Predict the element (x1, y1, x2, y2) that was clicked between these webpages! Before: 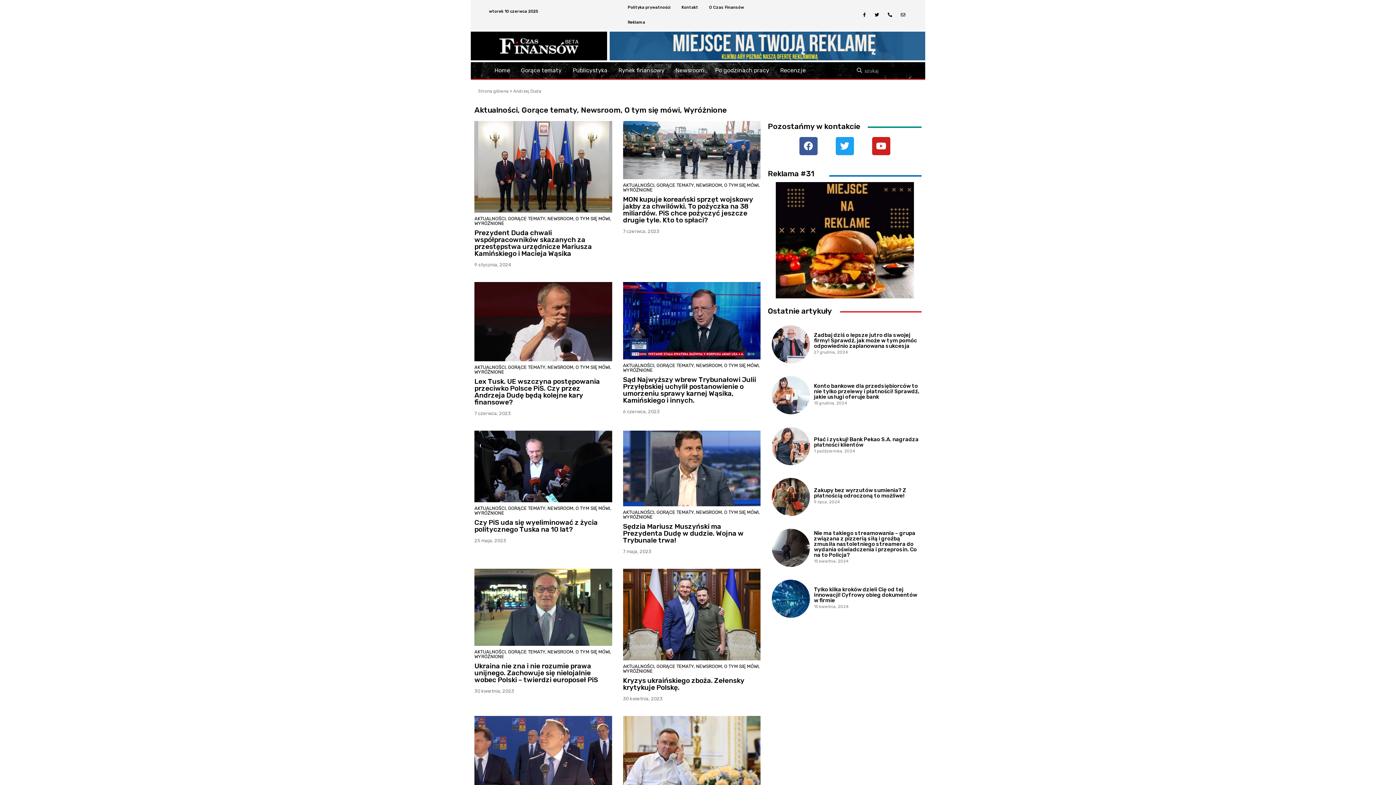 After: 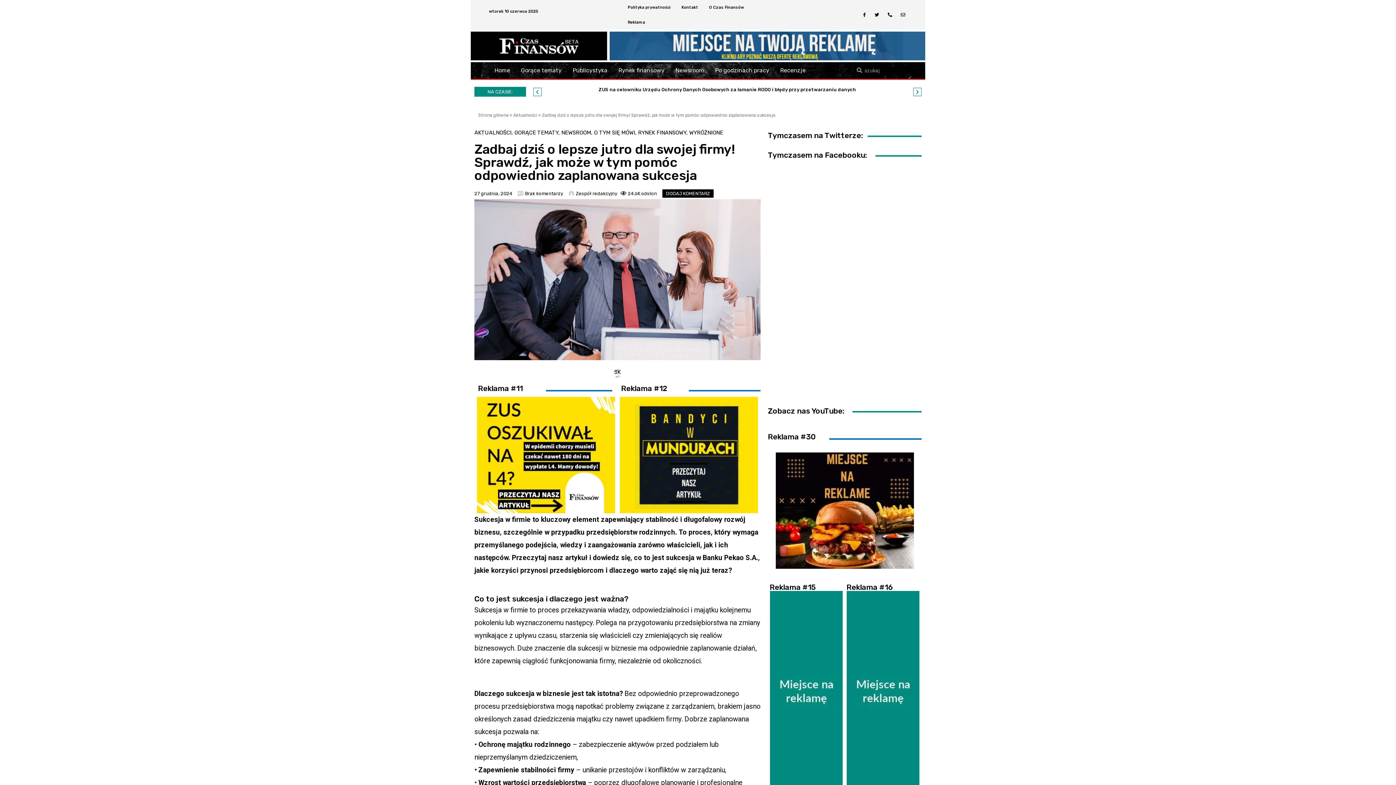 Action: bbox: (814, 349, 848, 356) label: 27 grudnia, 2024